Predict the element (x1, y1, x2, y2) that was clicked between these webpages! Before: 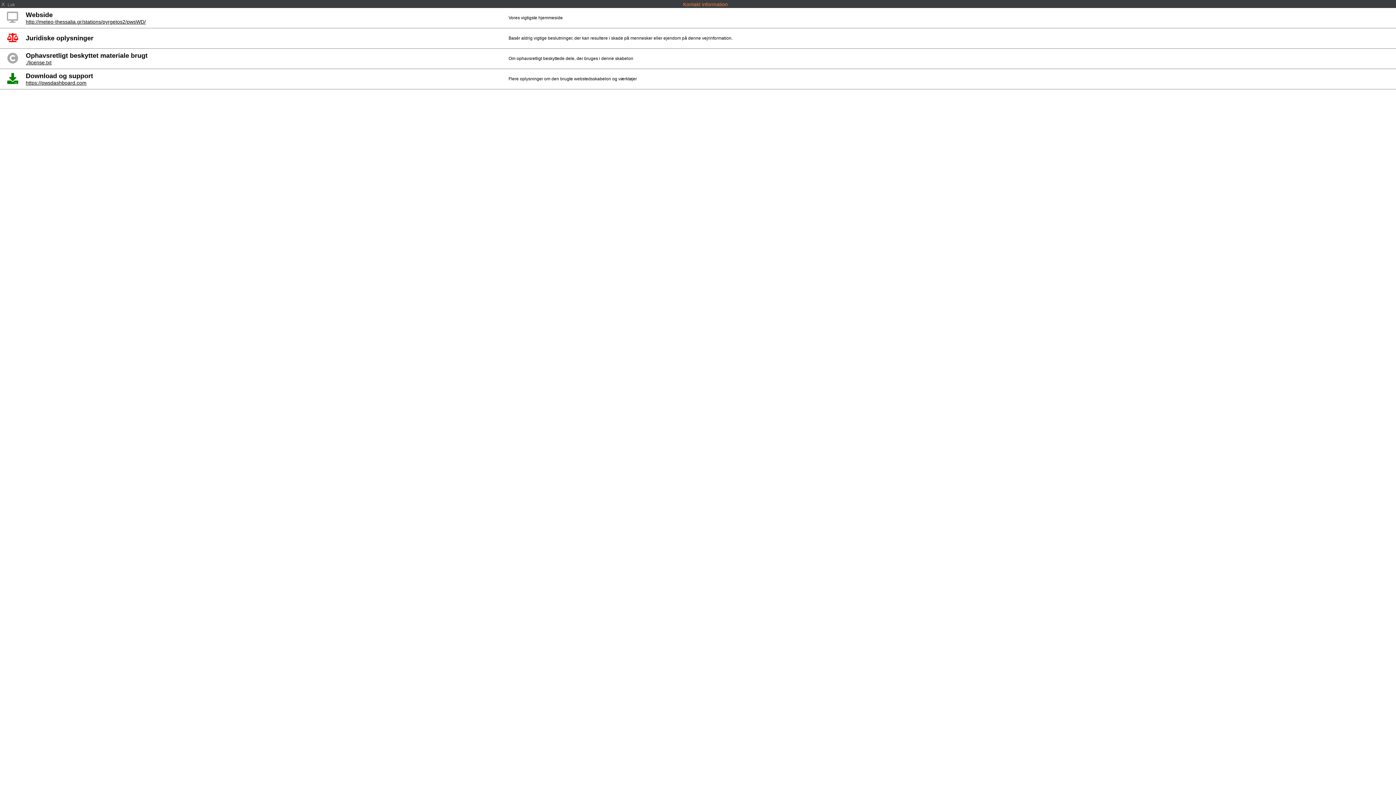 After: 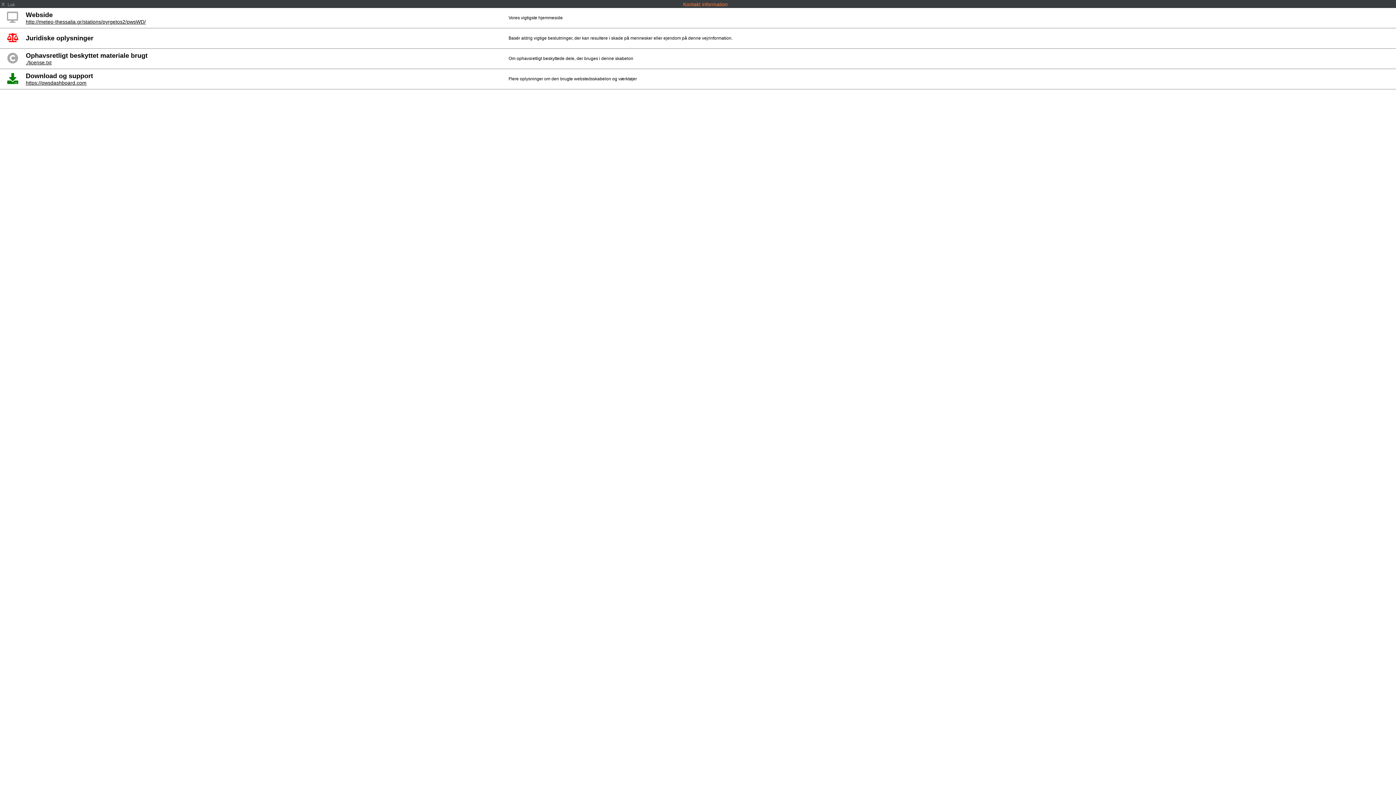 Action: bbox: (25, 12, 145, 24) label: Webside
http://meteo-thessalia.gr/stations/pyrgetos2/pwsWD/